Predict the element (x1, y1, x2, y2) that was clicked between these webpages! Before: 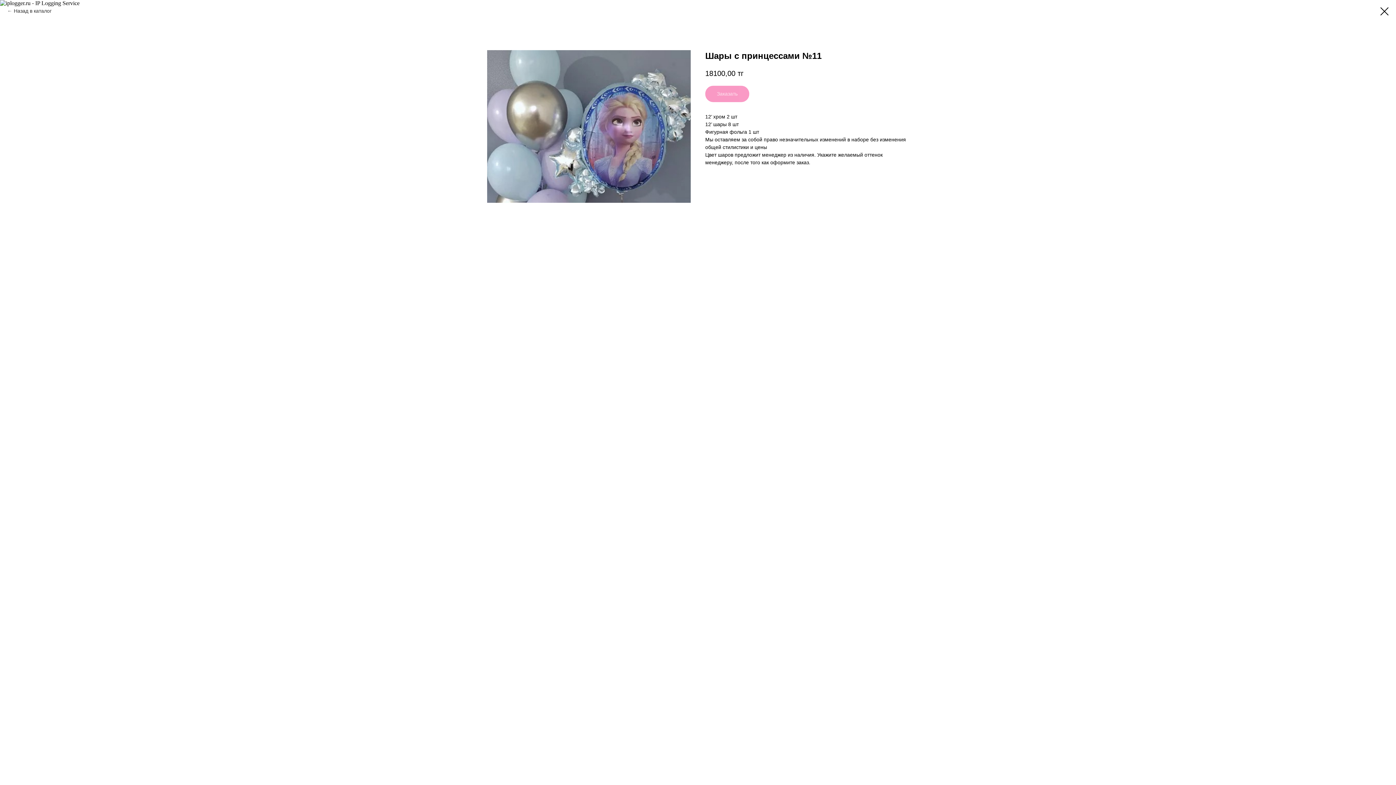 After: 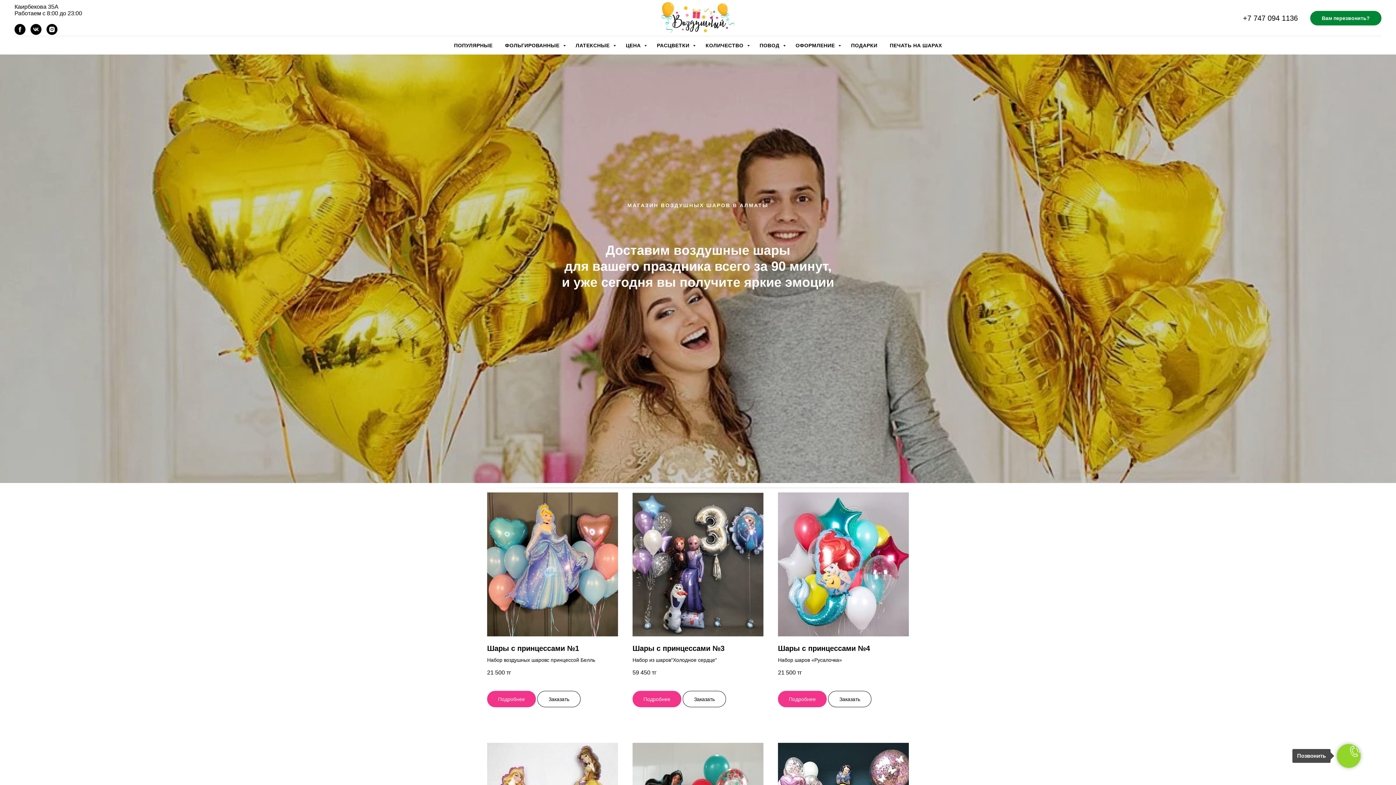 Action: bbox: (1380, 7, 1389, 15)